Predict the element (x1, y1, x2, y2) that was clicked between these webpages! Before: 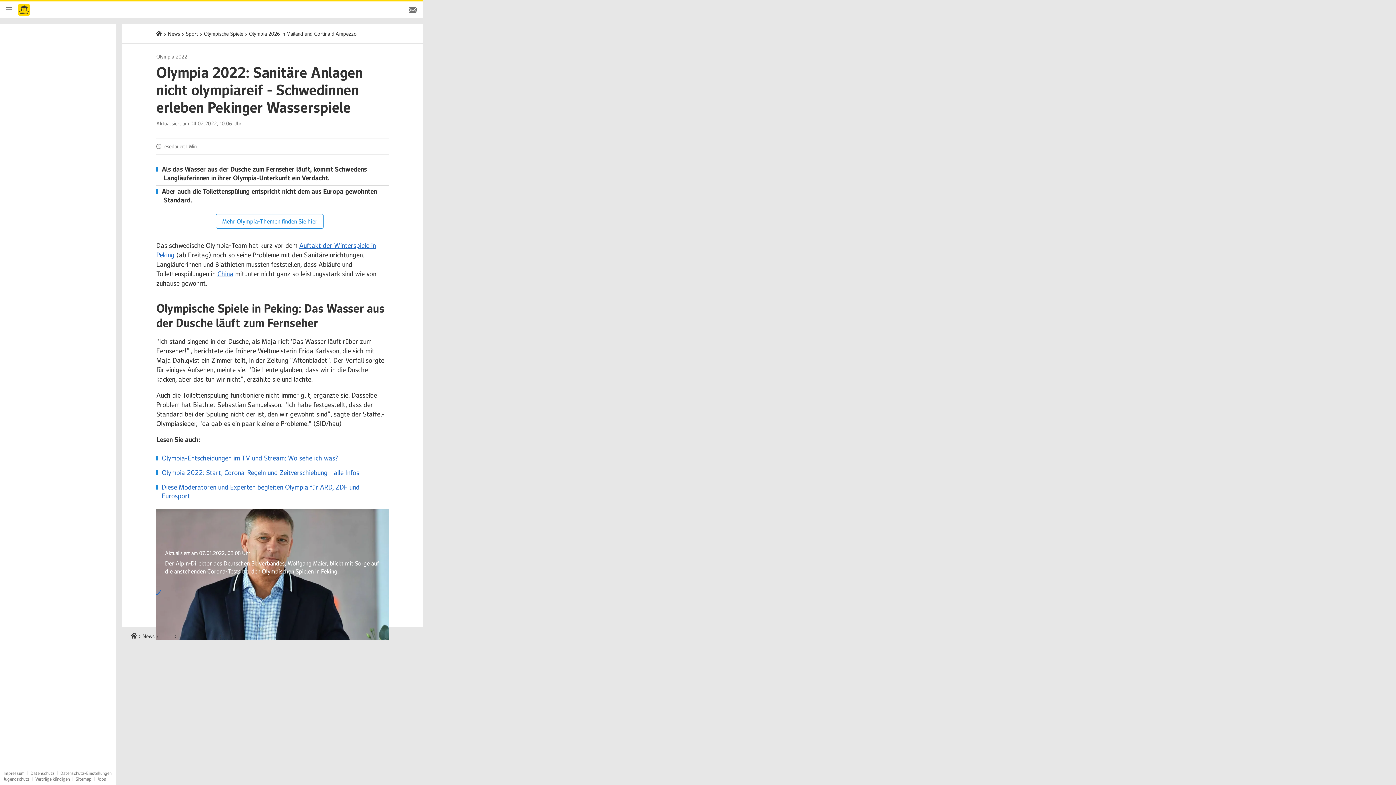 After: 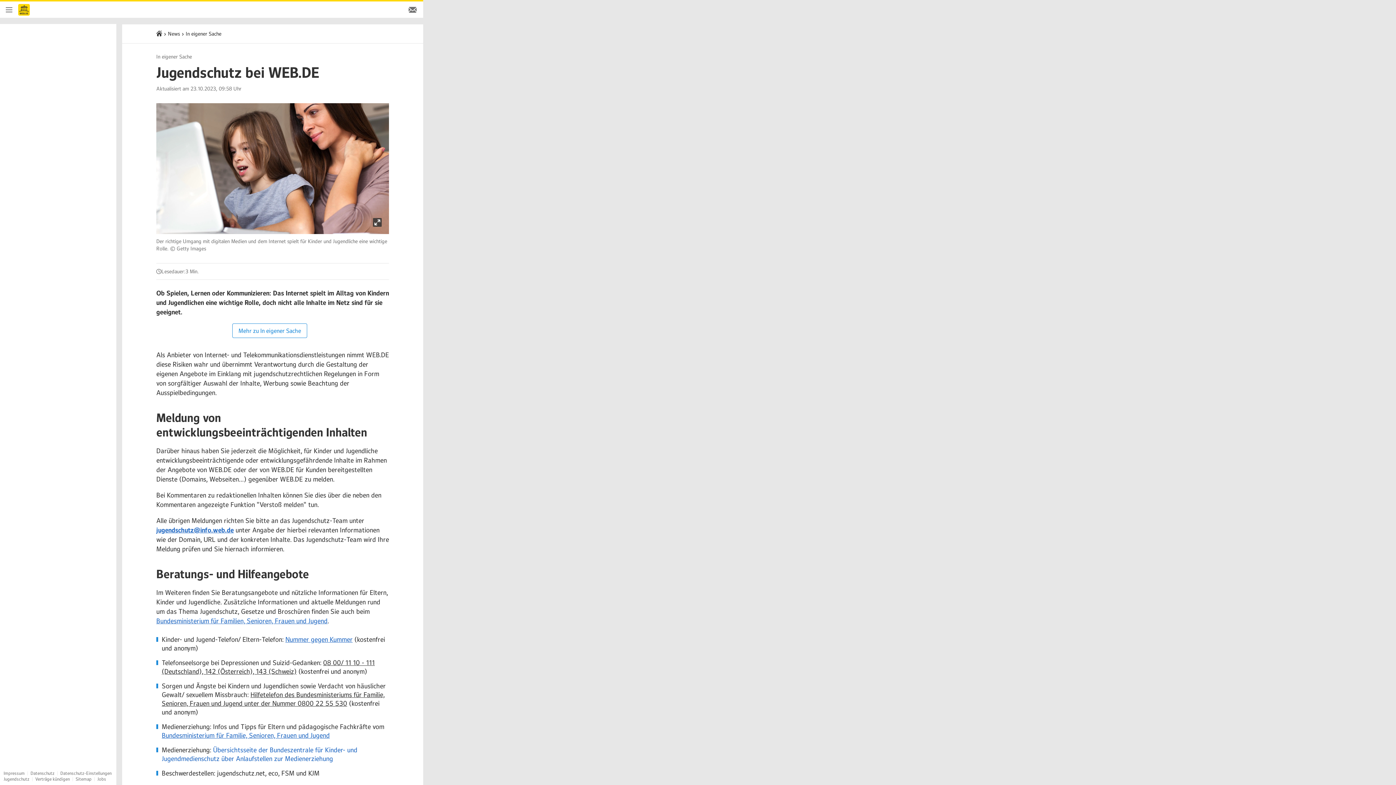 Action: label: Jugendschutz bbox: (3, 776, 29, 782)